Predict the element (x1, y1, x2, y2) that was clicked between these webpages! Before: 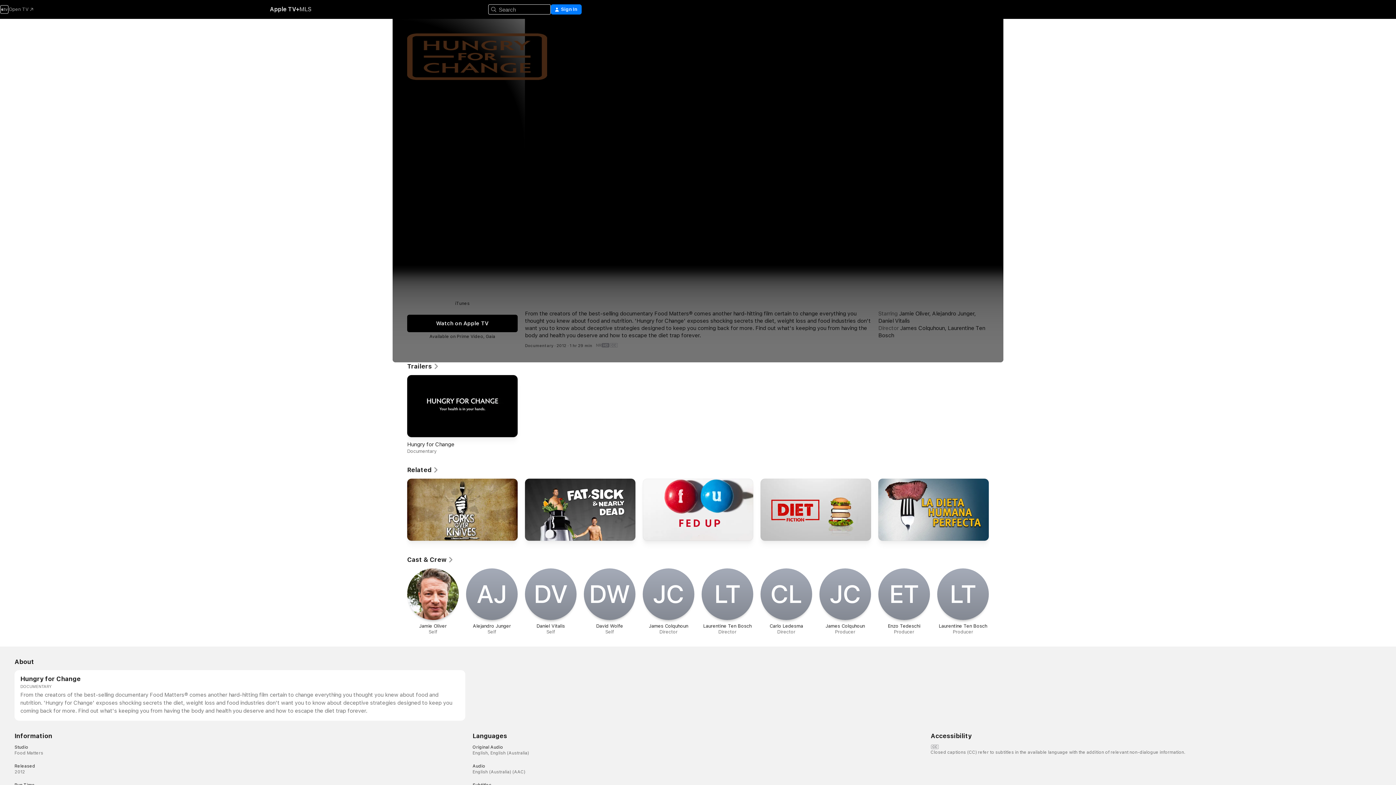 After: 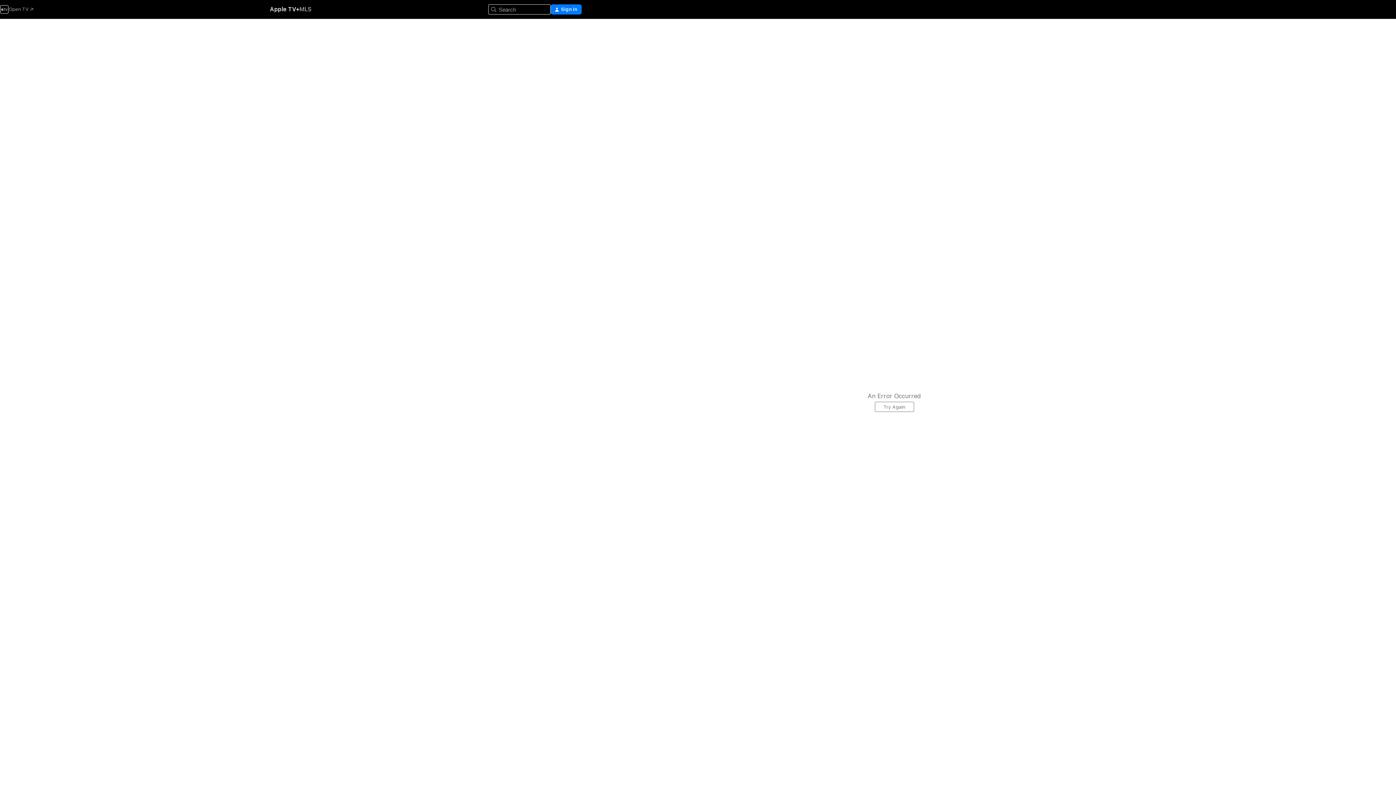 Action: label: Forks Over Knives bbox: (407, 478, 517, 544)